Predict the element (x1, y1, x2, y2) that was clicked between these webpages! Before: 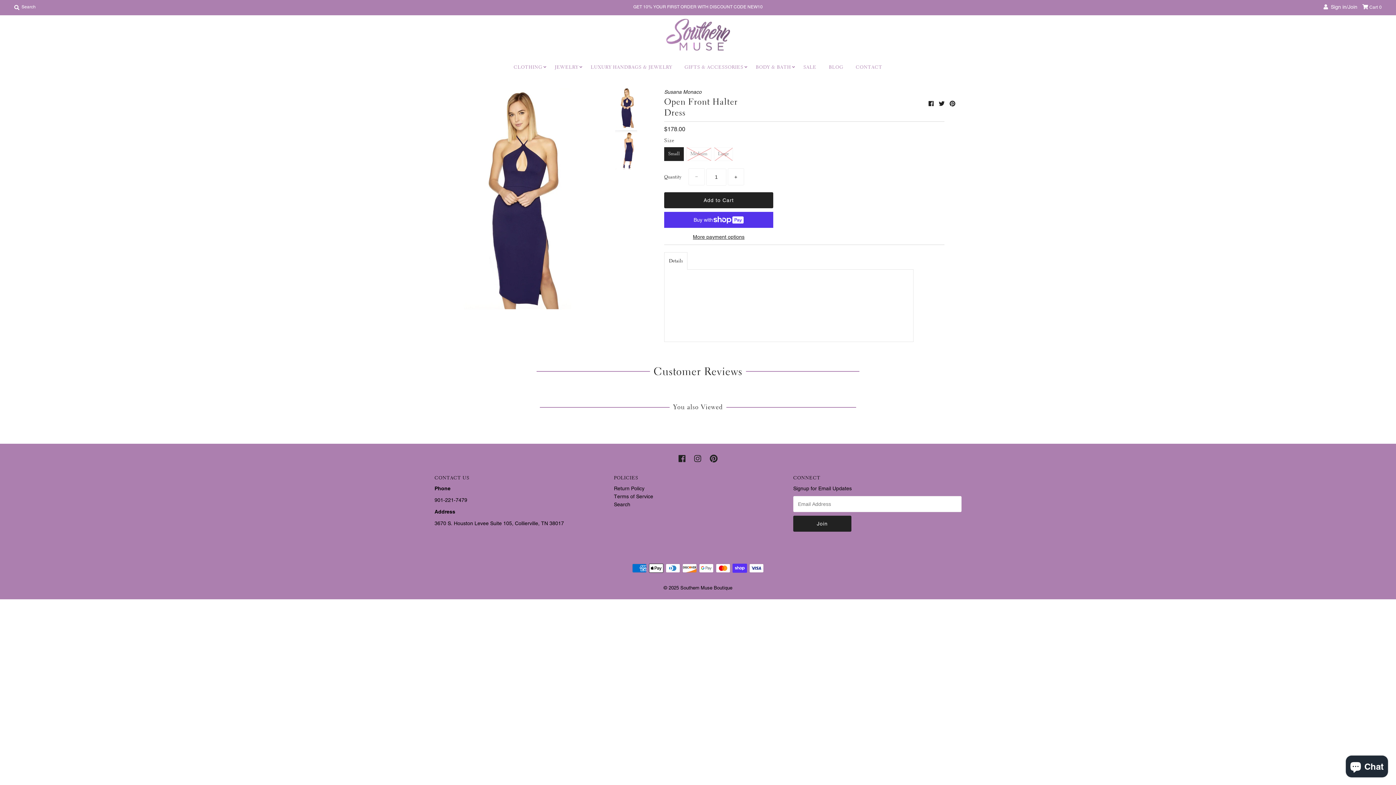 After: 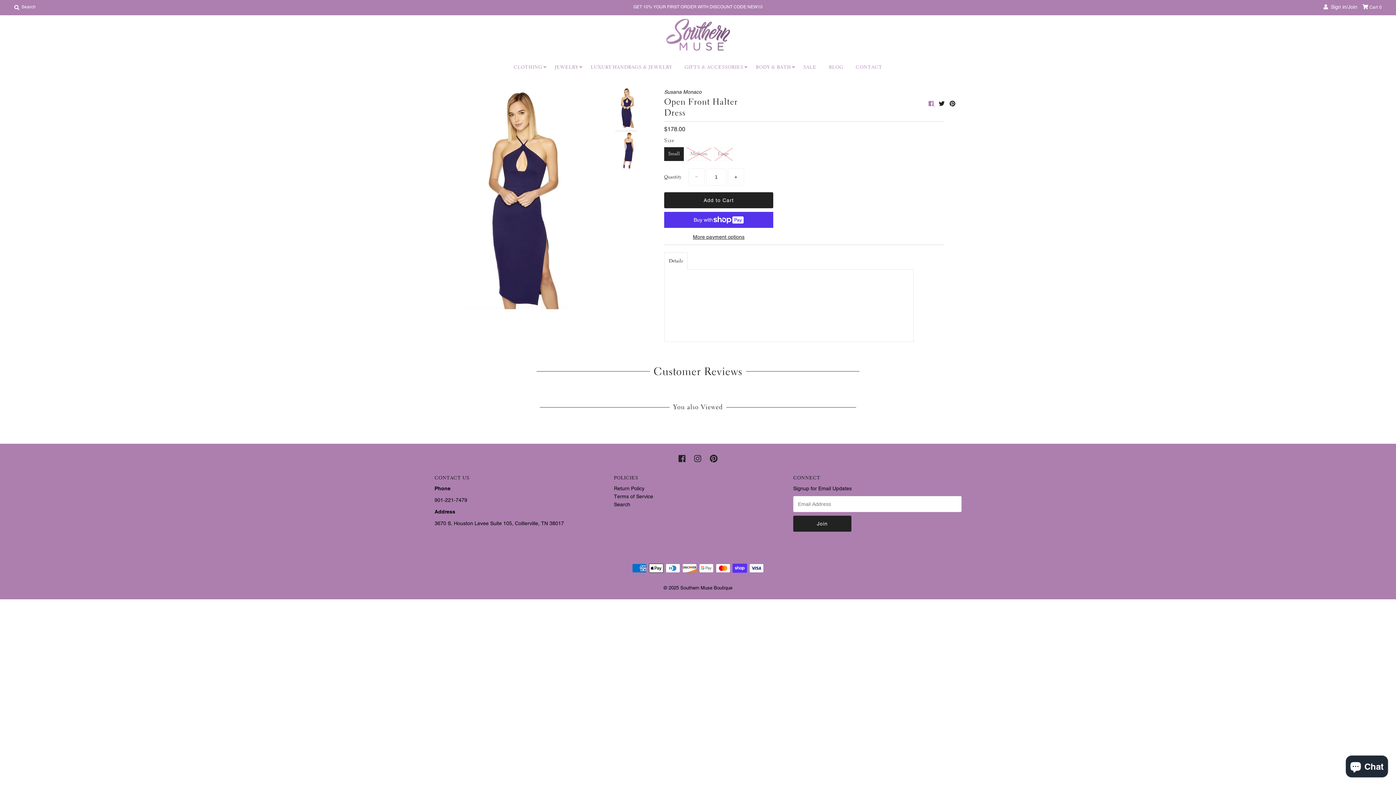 Action: label:   bbox: (928, 100, 935, 107)